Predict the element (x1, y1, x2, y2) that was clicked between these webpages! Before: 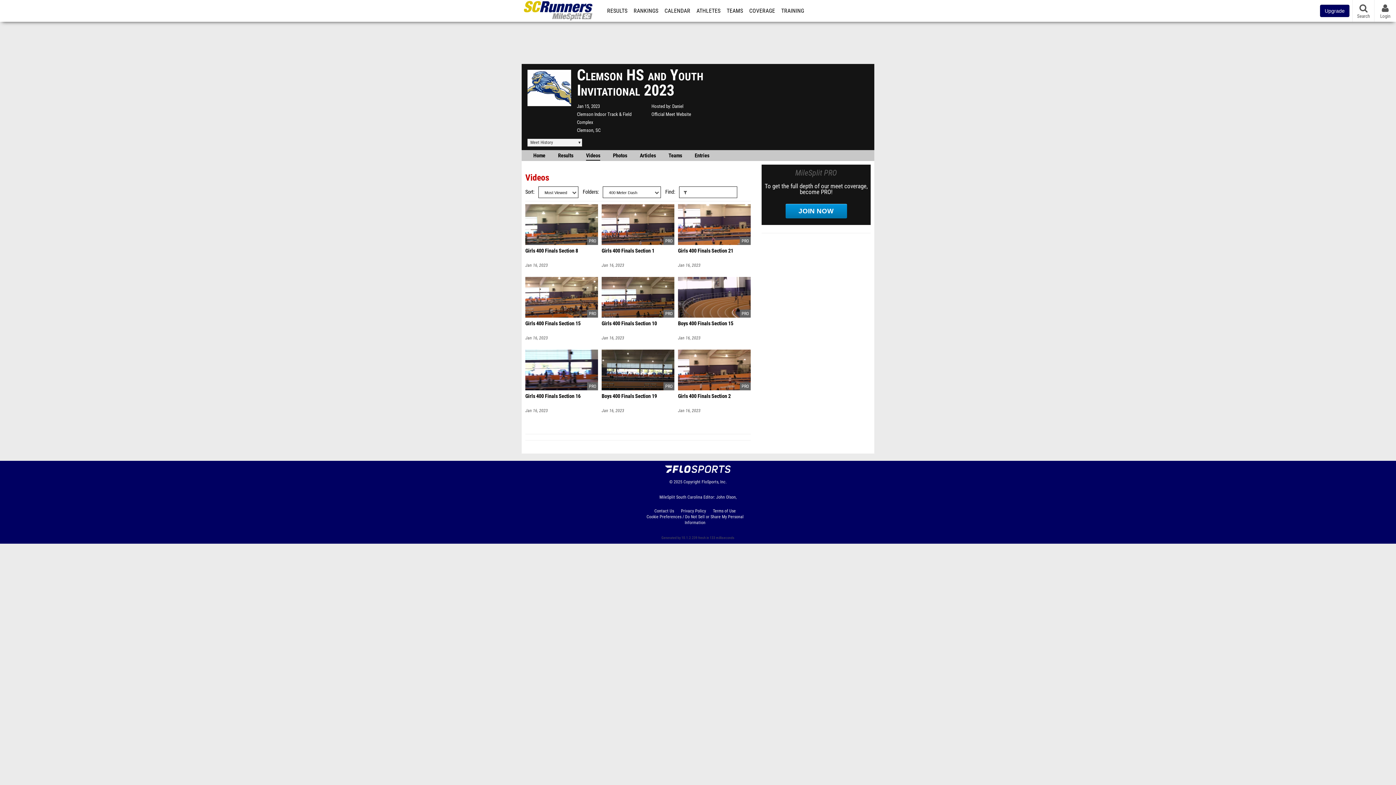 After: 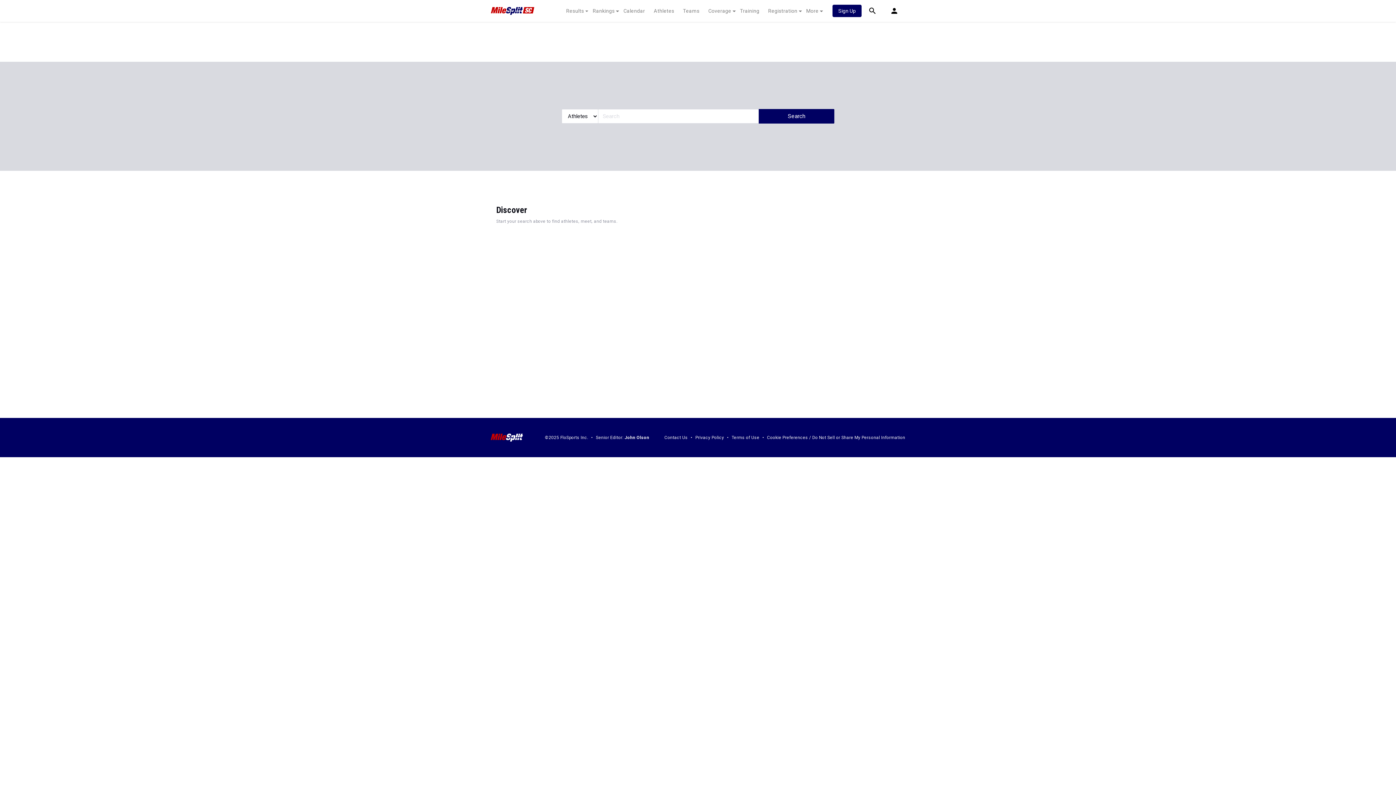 Action: label: Search bbox: (1353, 0, 1374, 21)